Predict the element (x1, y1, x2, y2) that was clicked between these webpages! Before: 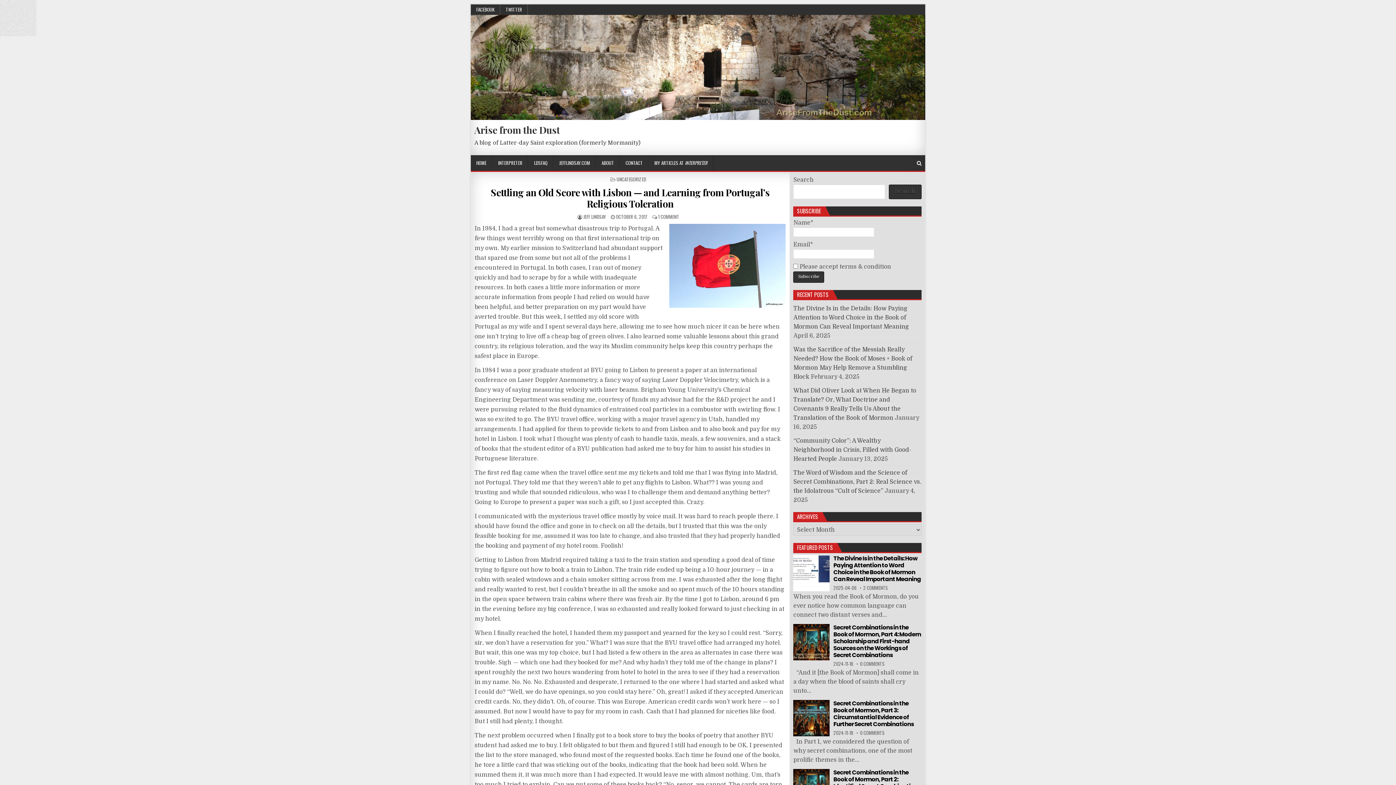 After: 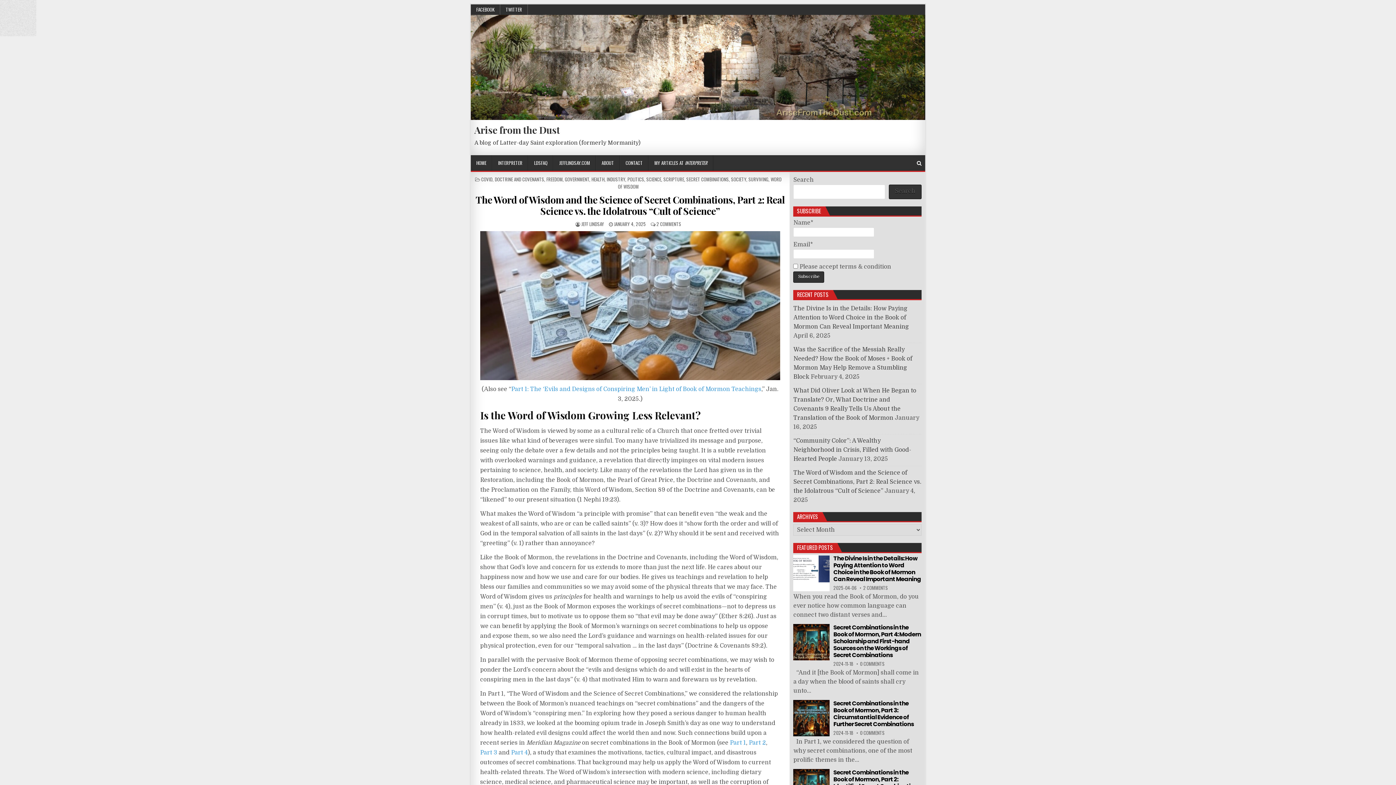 Action: label: The Word of Wisdom and the Science of Secret Combinations, Part 2: Real Science vs. the Idolatrous “Cult of Science” bbox: (793, 469, 921, 494)